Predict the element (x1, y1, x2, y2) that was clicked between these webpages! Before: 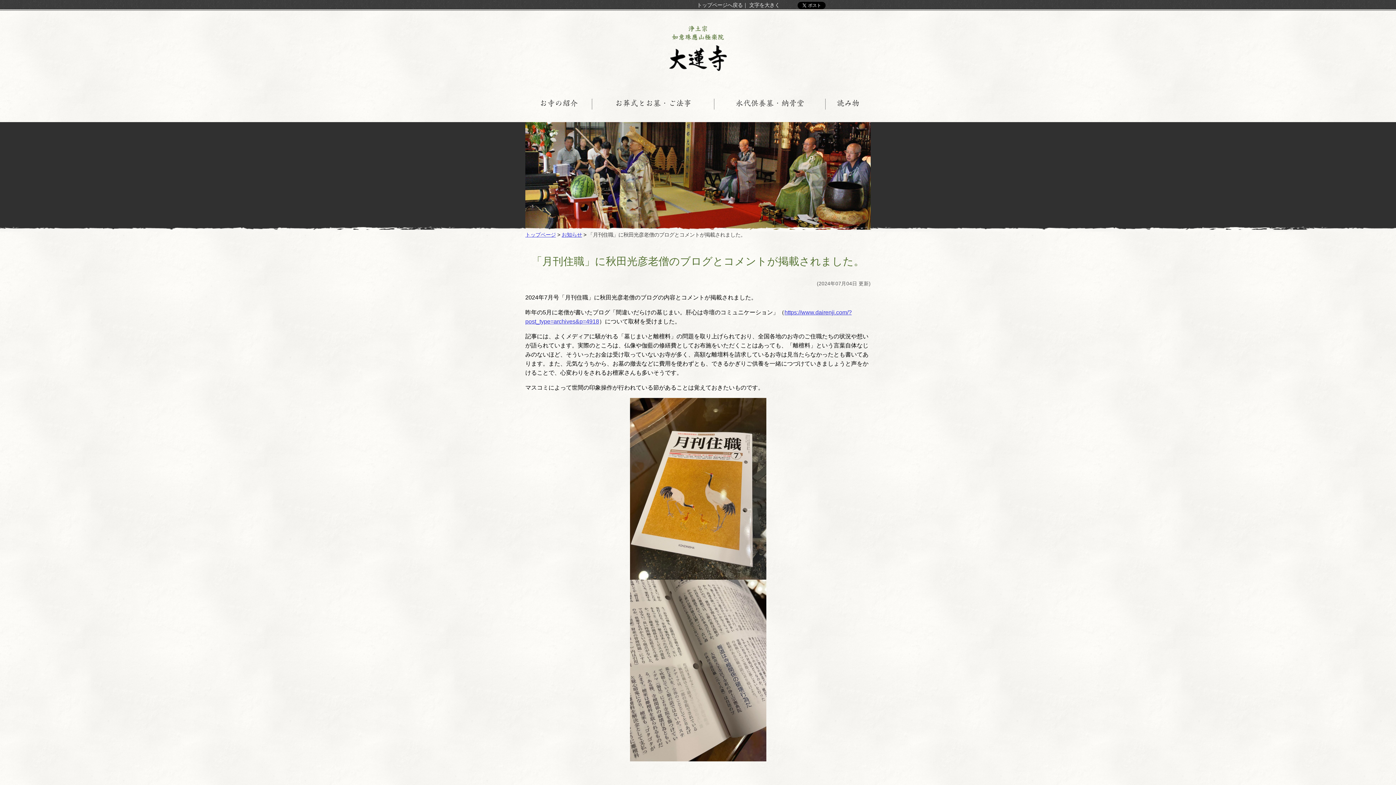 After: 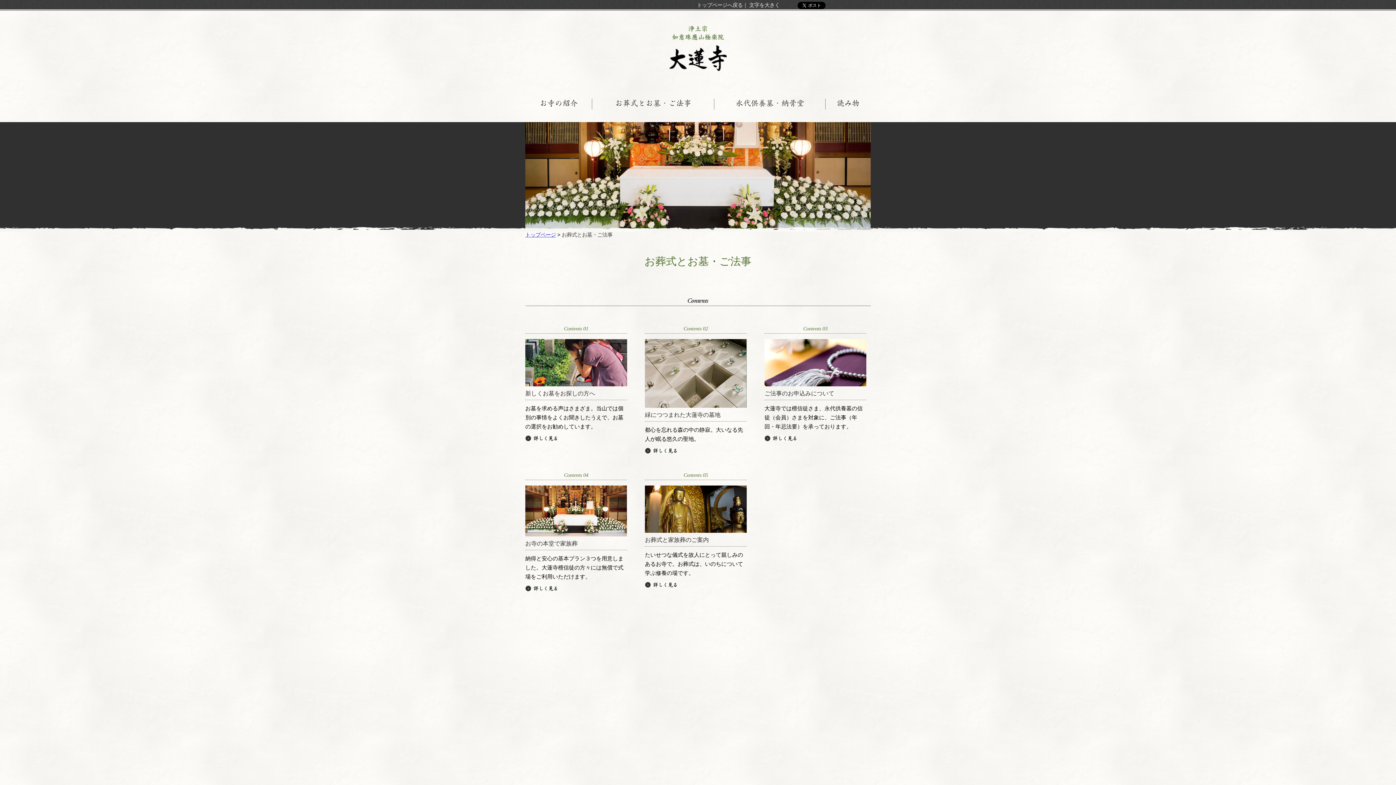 Action: label: お葬式とお墓・ご法事 bbox: (593, 92, 713, 110)